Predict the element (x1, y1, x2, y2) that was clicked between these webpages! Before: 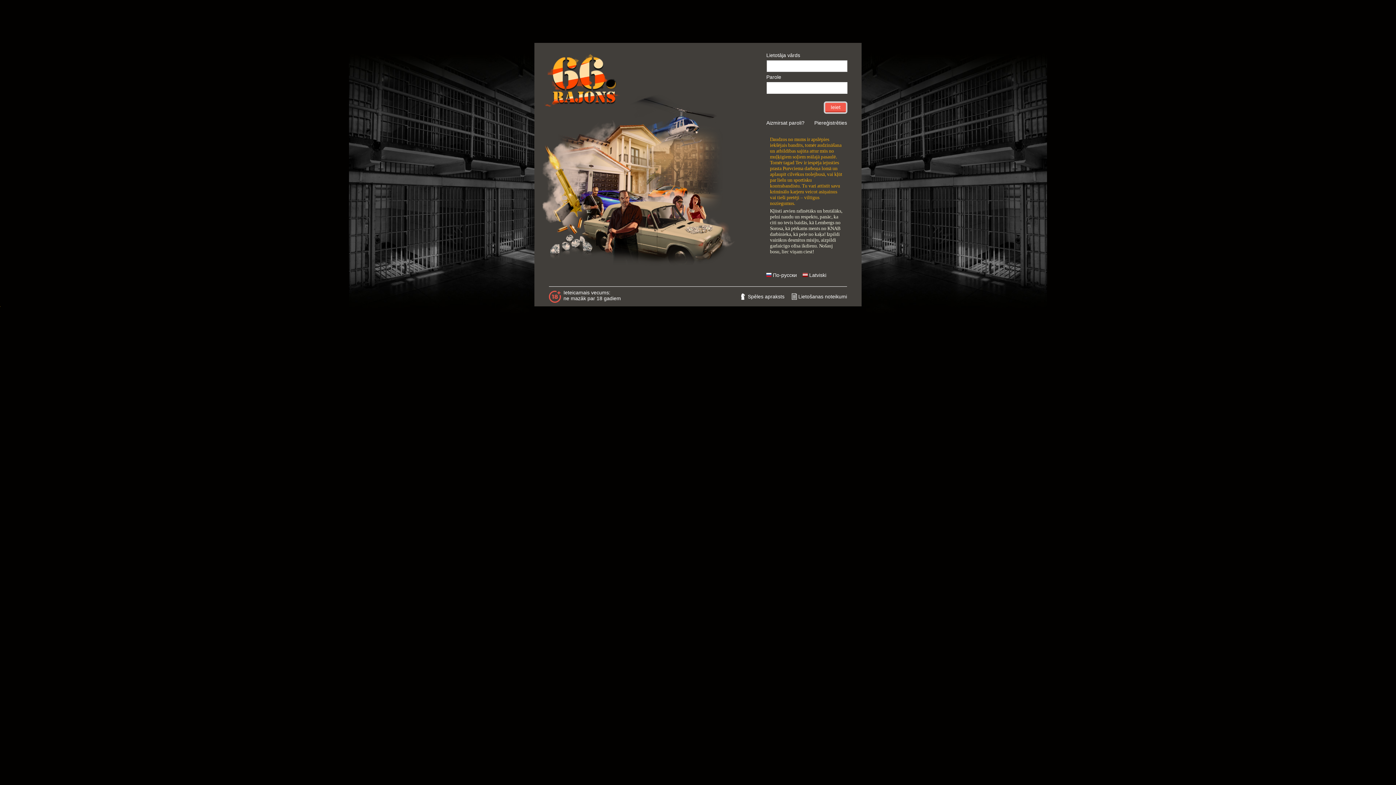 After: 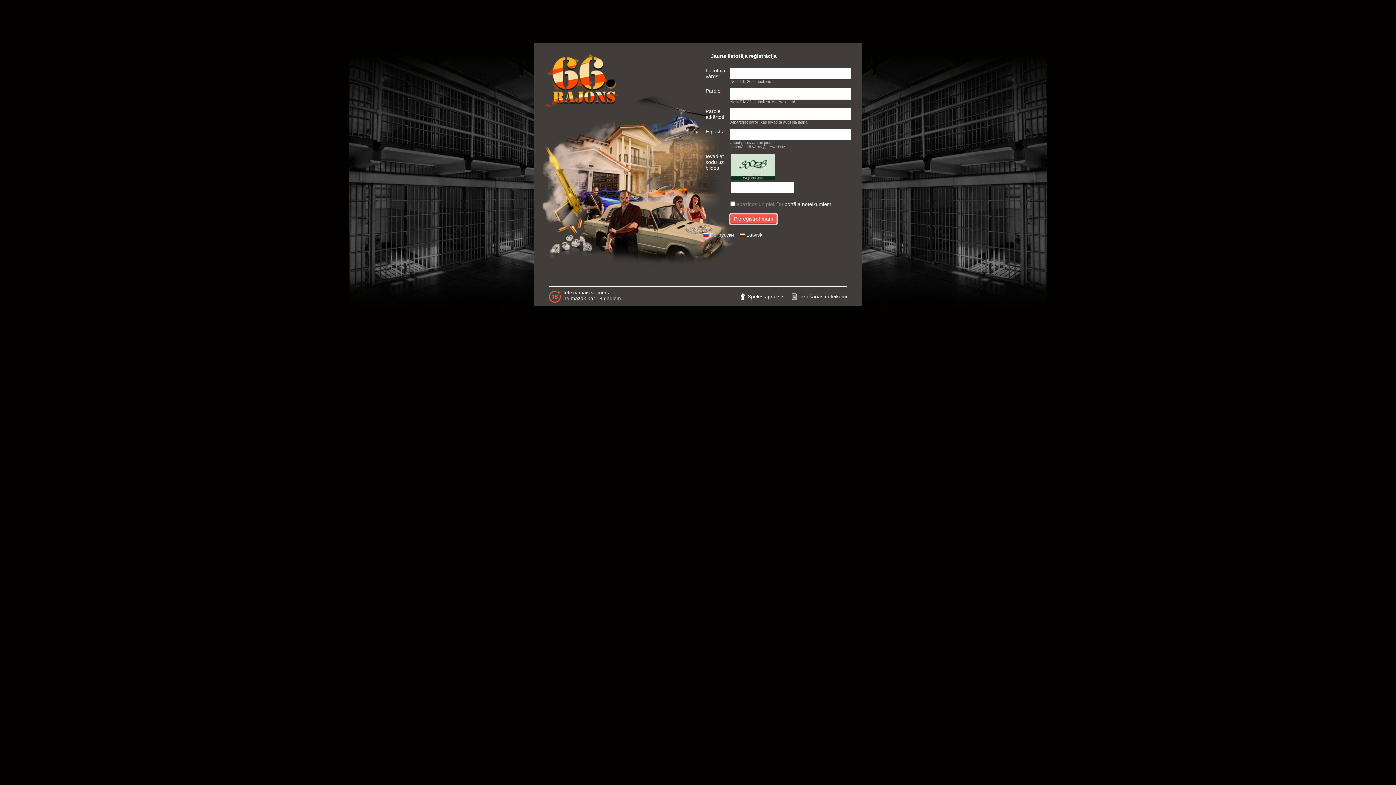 Action: bbox: (814, 120, 847, 125) label: Piereģistrēties